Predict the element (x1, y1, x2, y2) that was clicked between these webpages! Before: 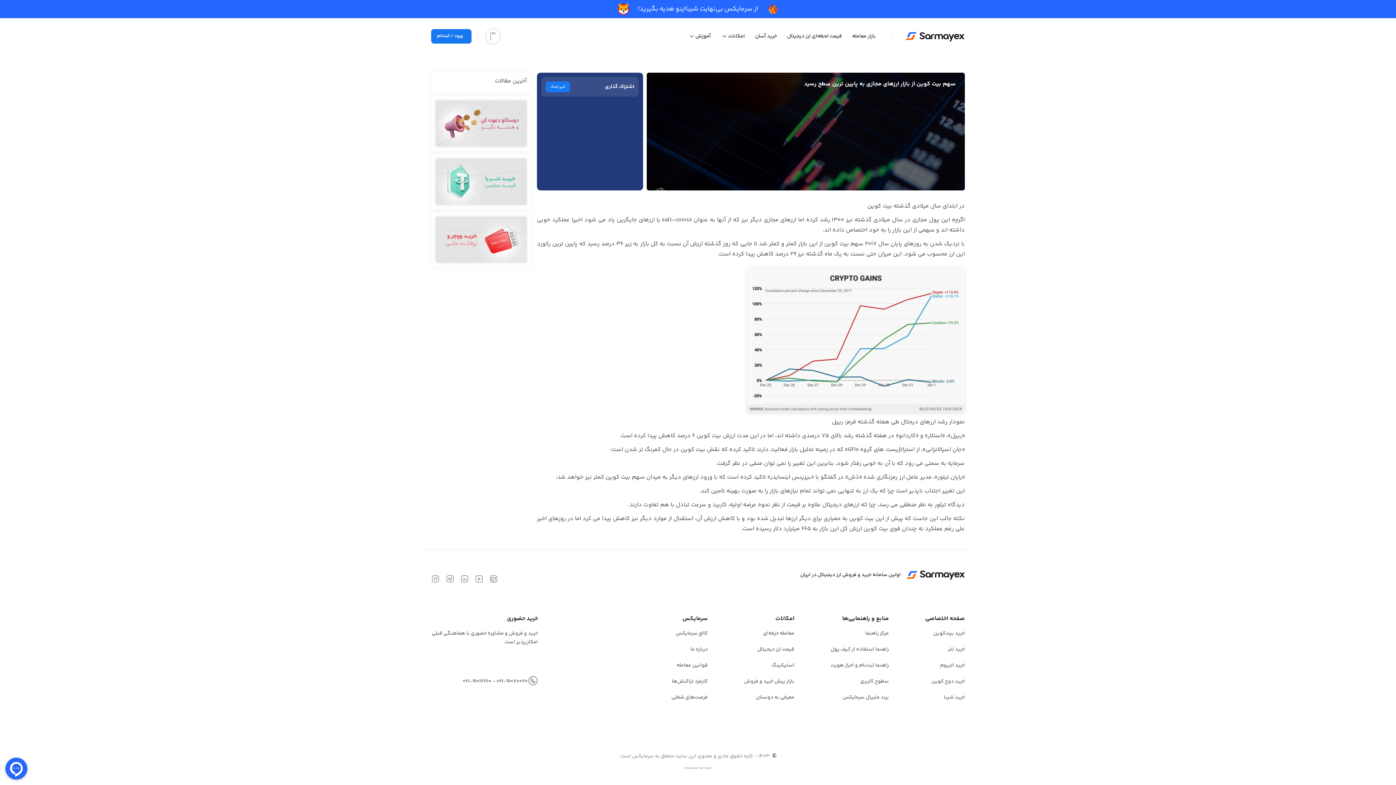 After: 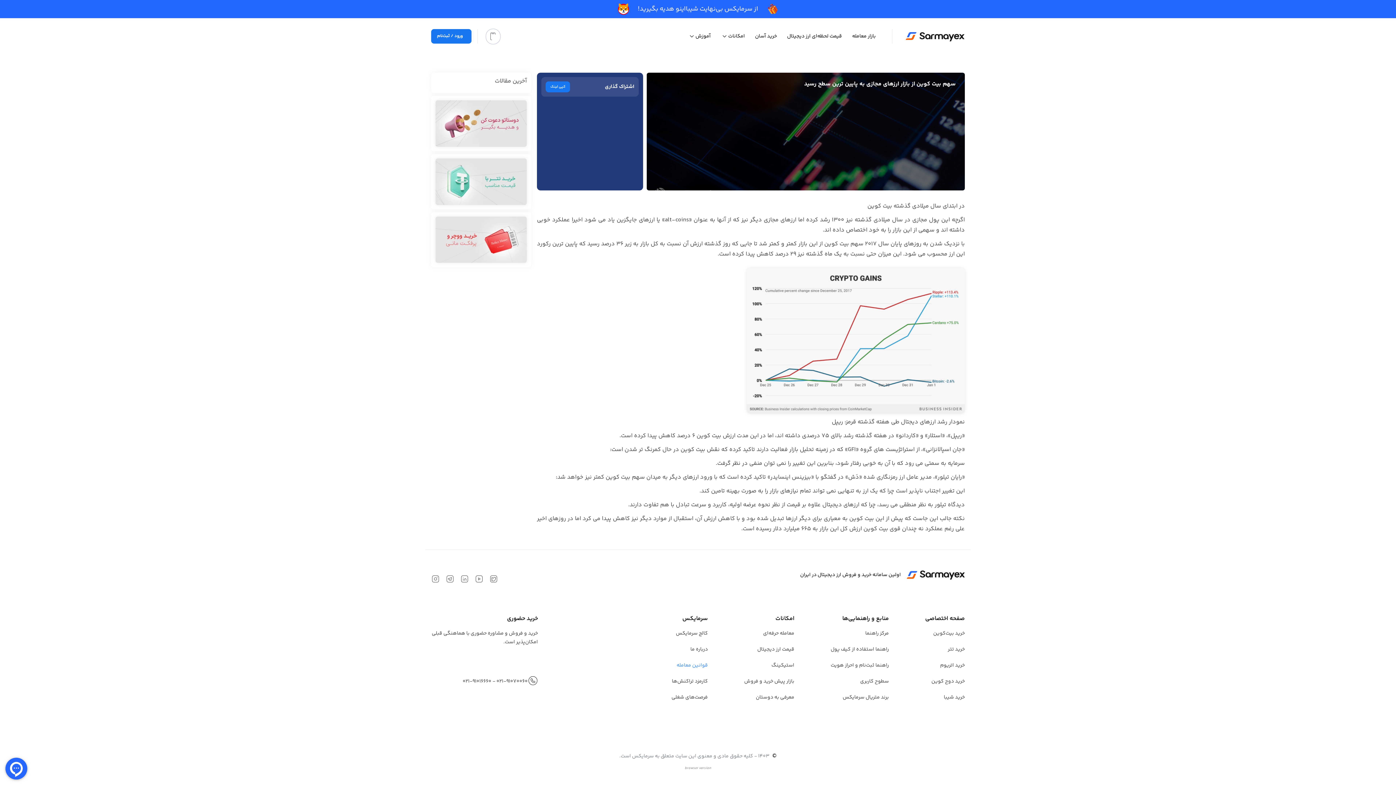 Action: bbox: (671, 661, 708, 670) label: قوانین معامله